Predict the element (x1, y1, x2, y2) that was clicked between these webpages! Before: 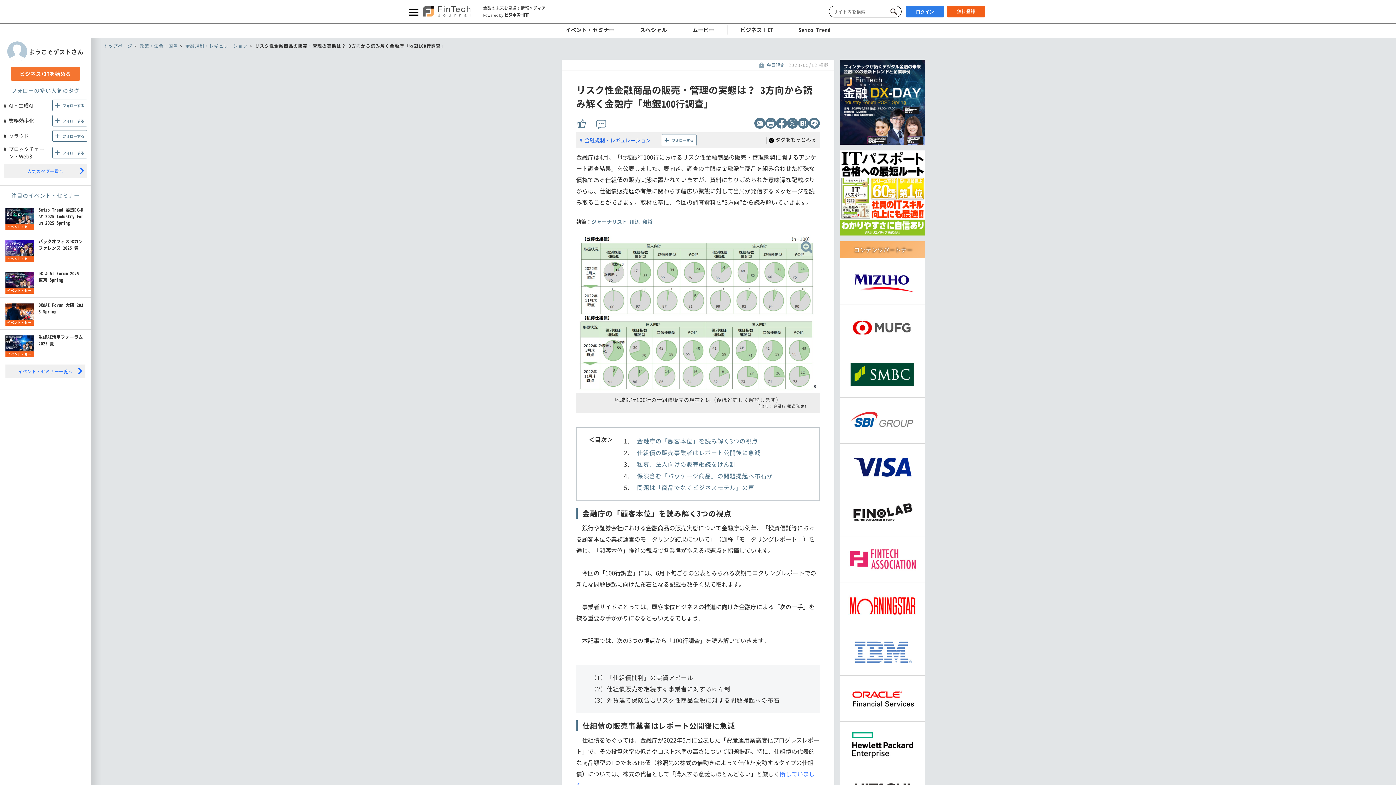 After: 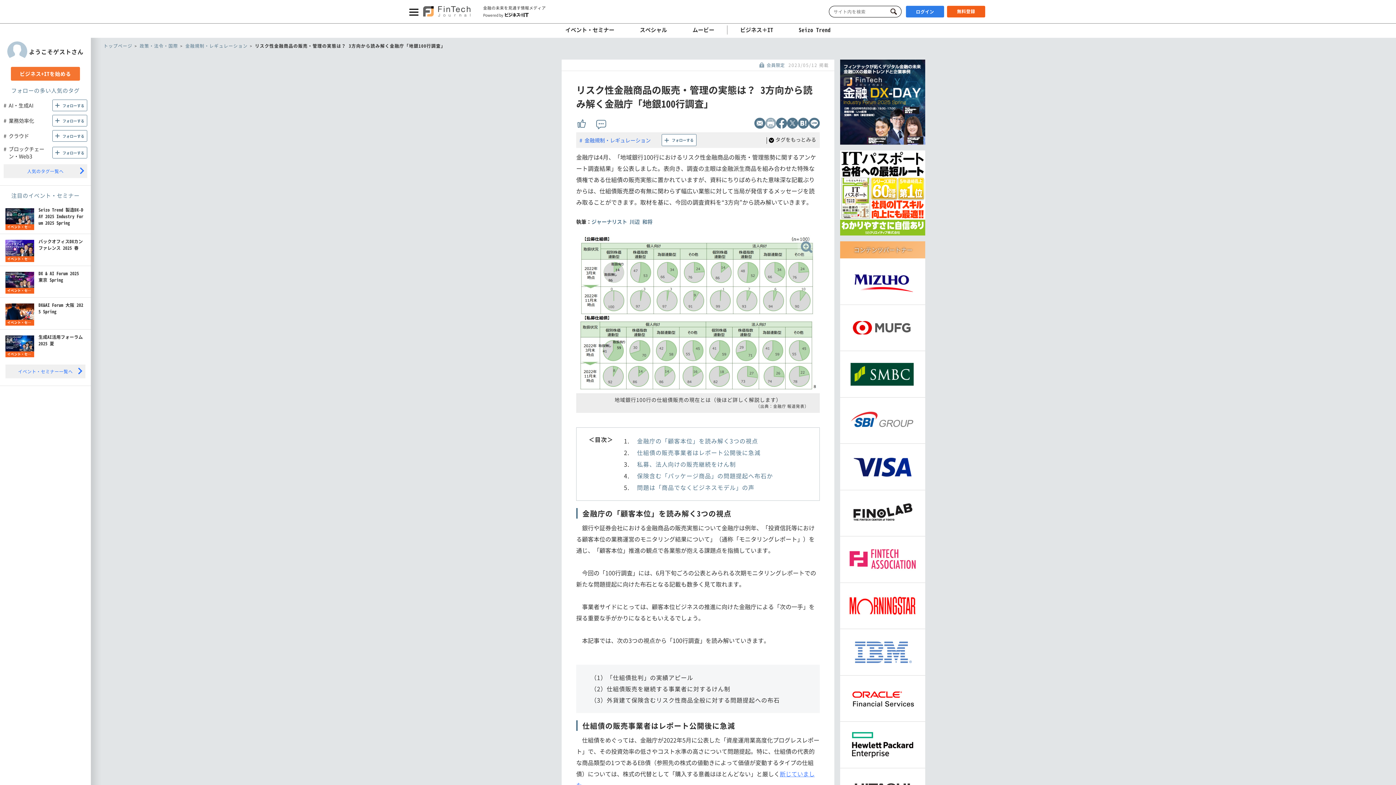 Action: bbox: (765, 117, 776, 128)